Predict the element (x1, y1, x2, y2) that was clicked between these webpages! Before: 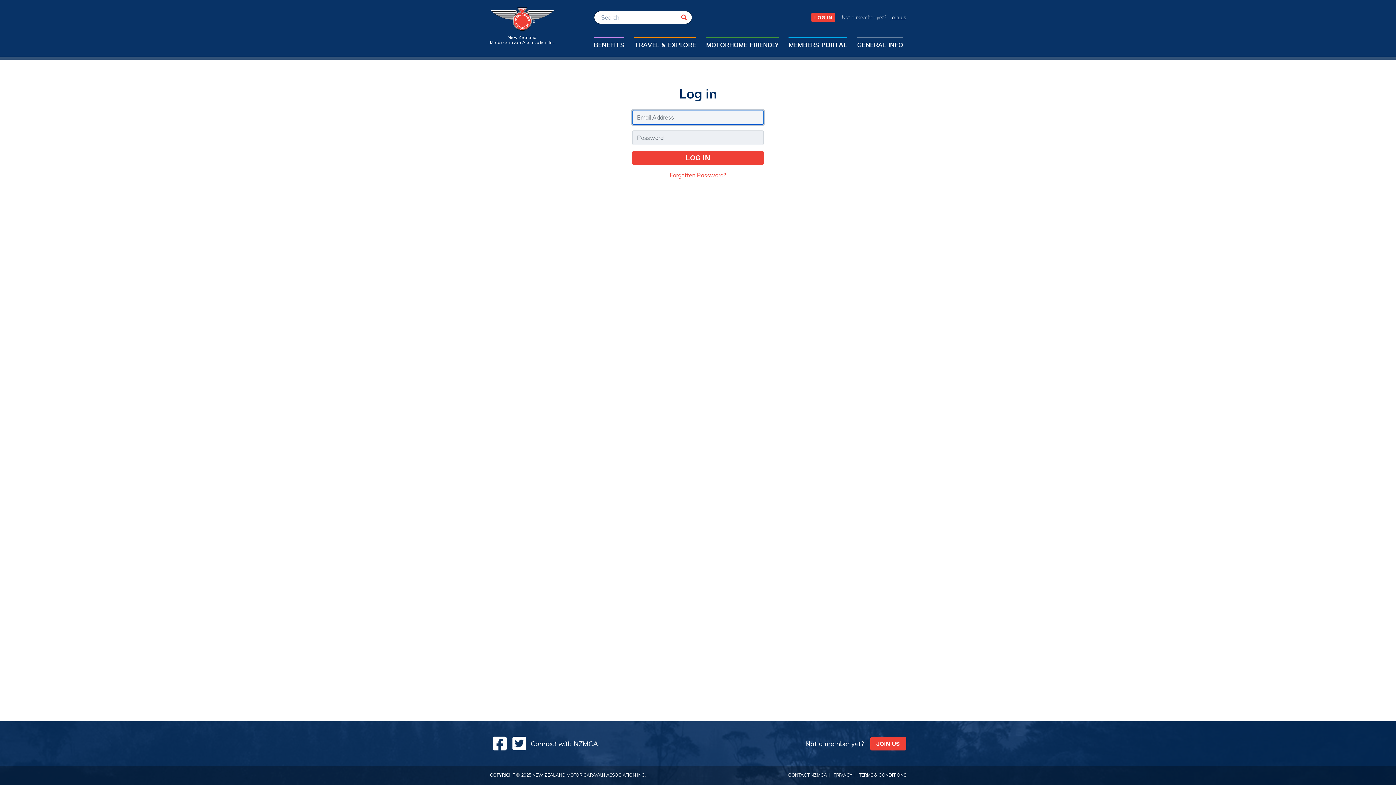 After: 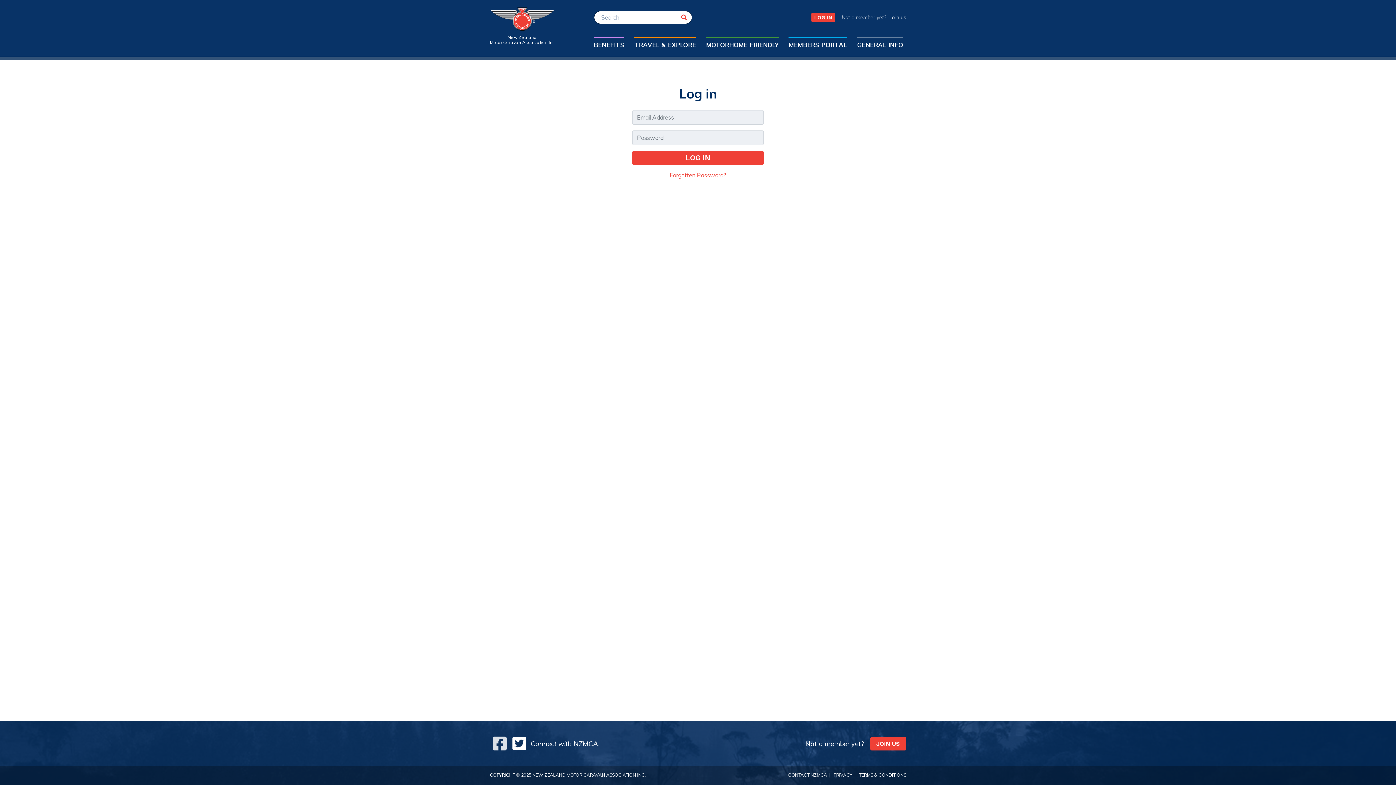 Action: bbox: (490, 732, 509, 755)